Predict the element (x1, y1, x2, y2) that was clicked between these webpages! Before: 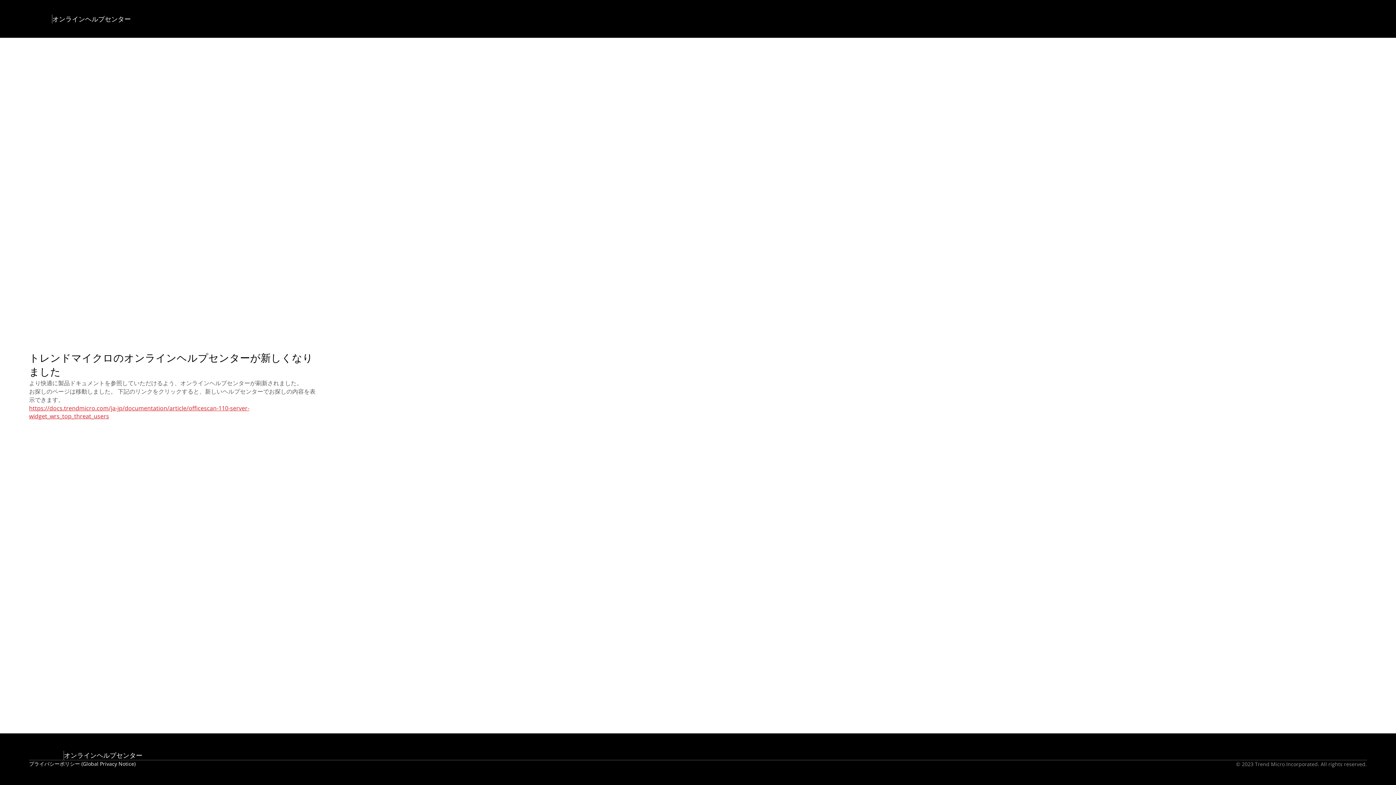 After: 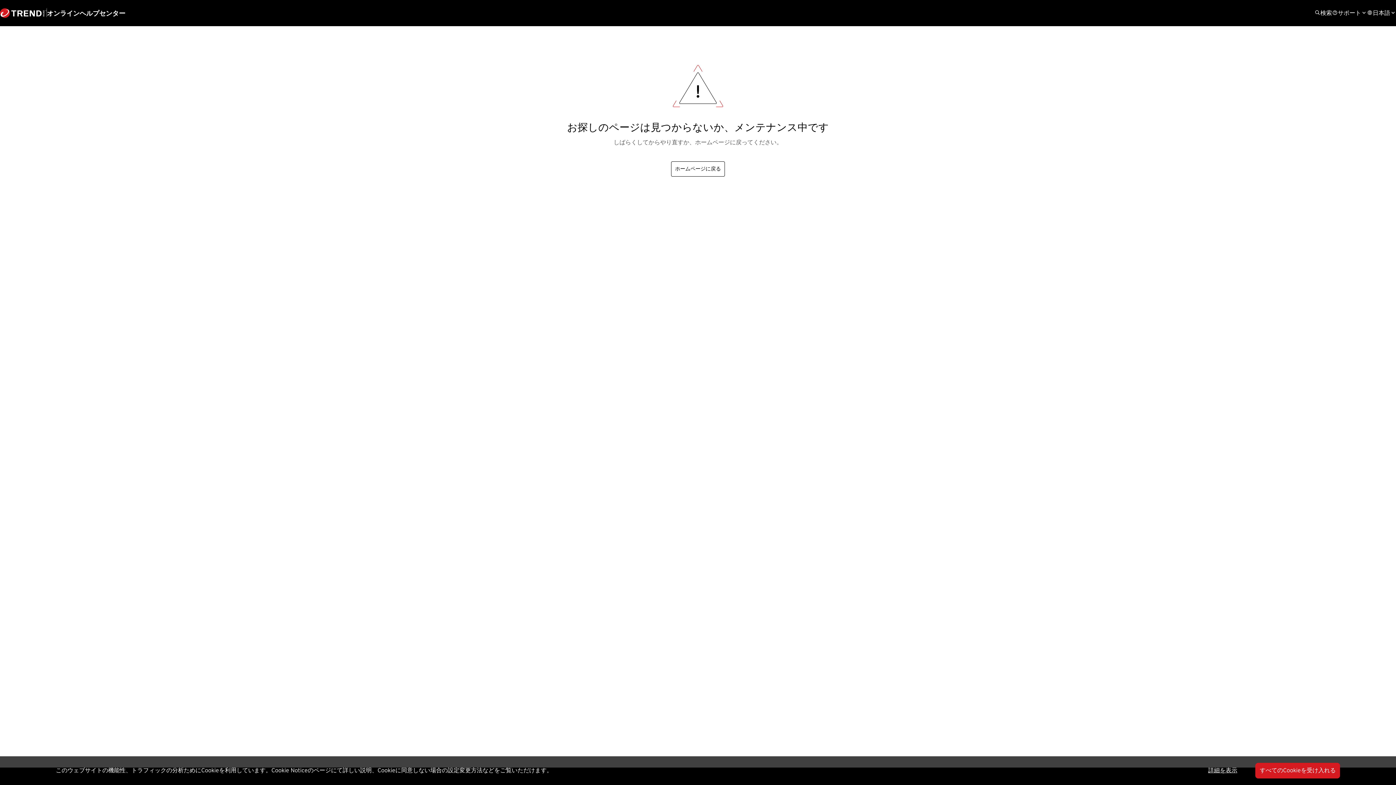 Action: bbox: (29, 404, 320, 420) label: https://docs.trendmicro.com/ja-jp/documentation/article/officescan-110-server-widget_wrs_top_threat_users